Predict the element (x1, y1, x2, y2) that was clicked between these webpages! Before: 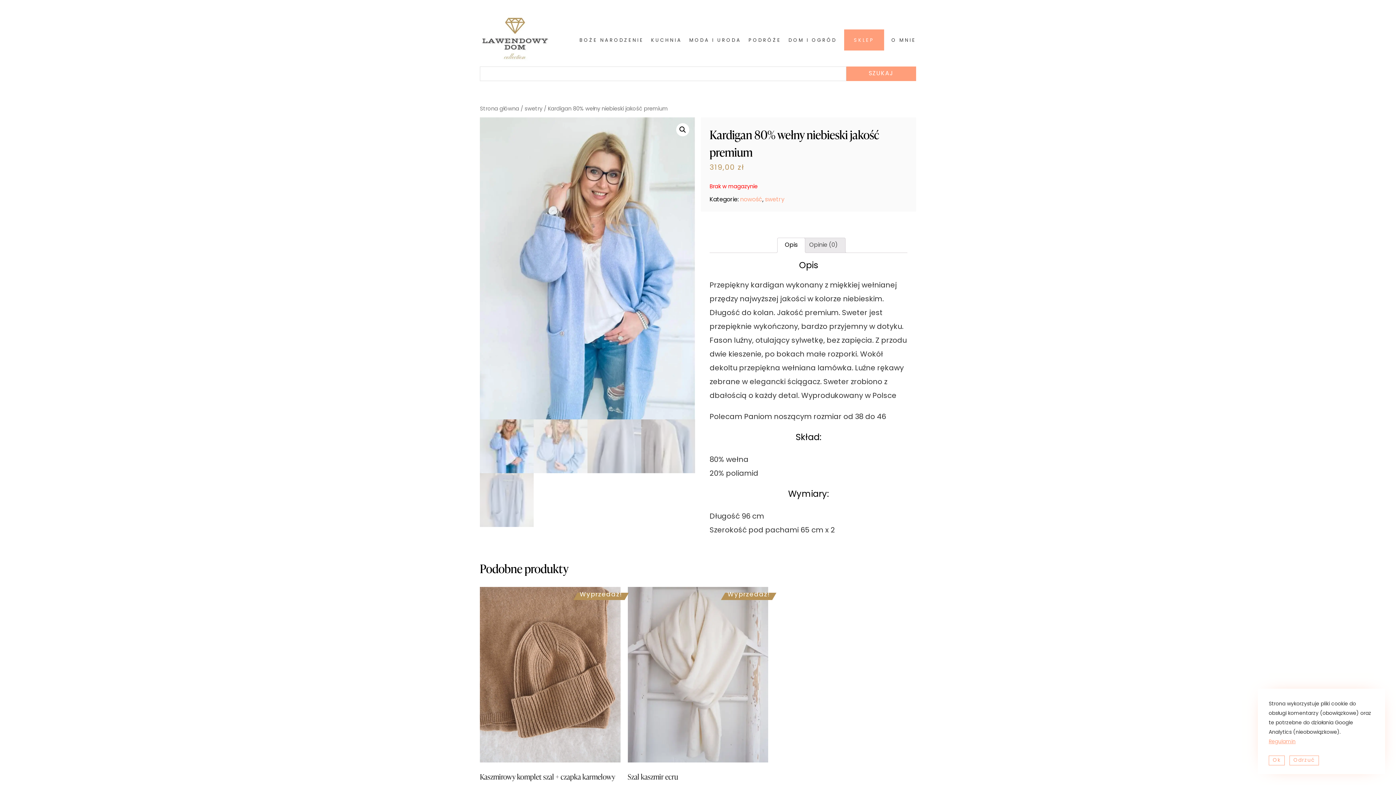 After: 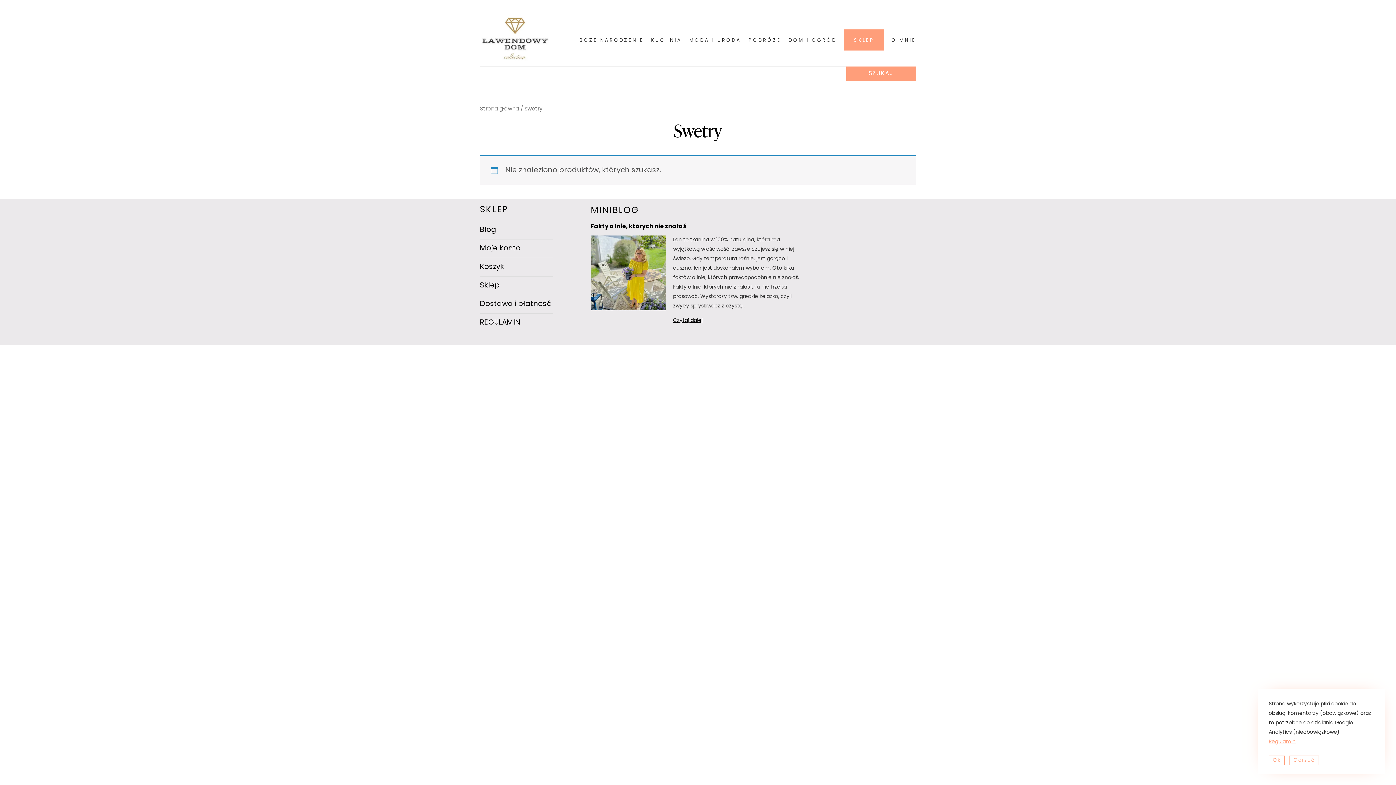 Action: label: swetry bbox: (524, 106, 542, 112)